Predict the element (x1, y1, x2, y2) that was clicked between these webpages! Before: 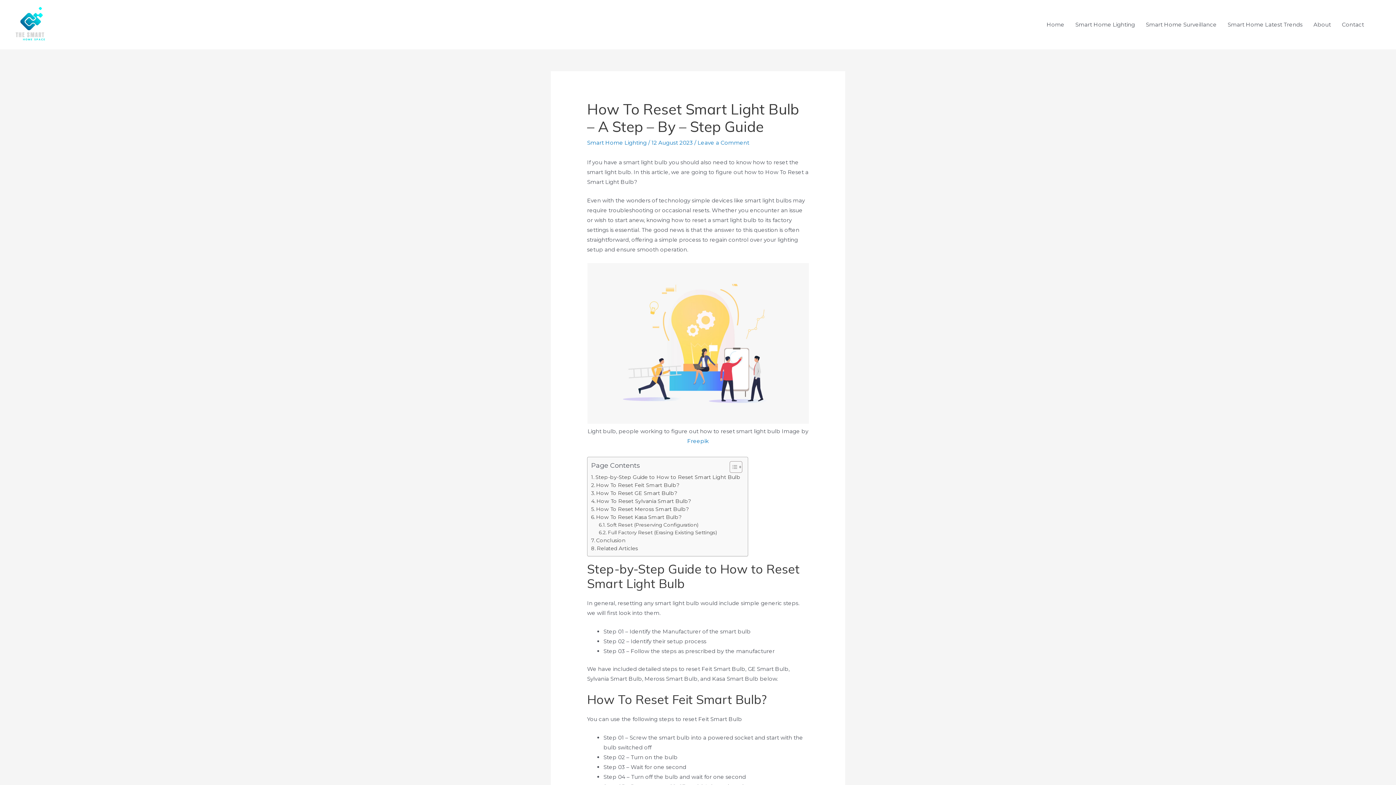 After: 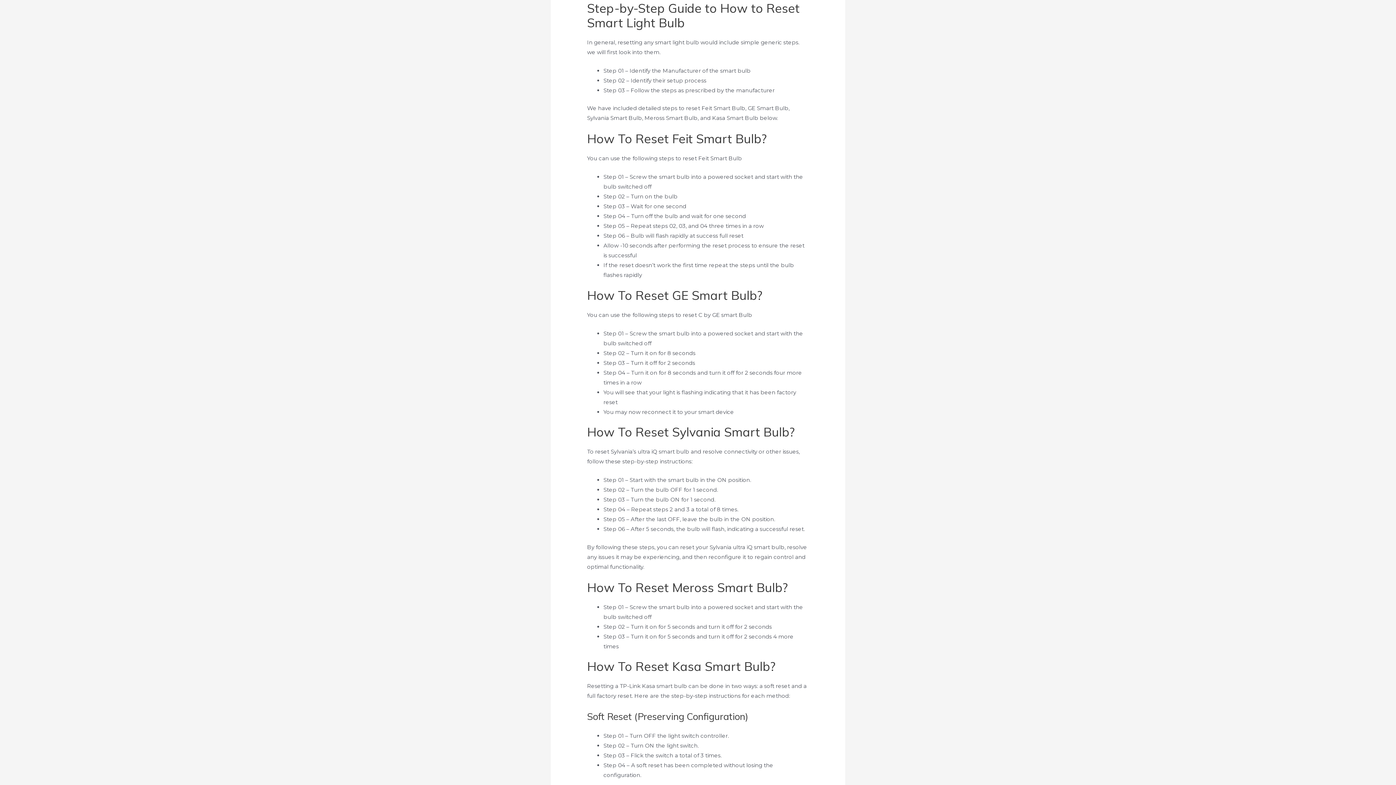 Action: bbox: (591, 473, 740, 481) label: Step-by-Step Guide to How to Reset Smart Light Bulb